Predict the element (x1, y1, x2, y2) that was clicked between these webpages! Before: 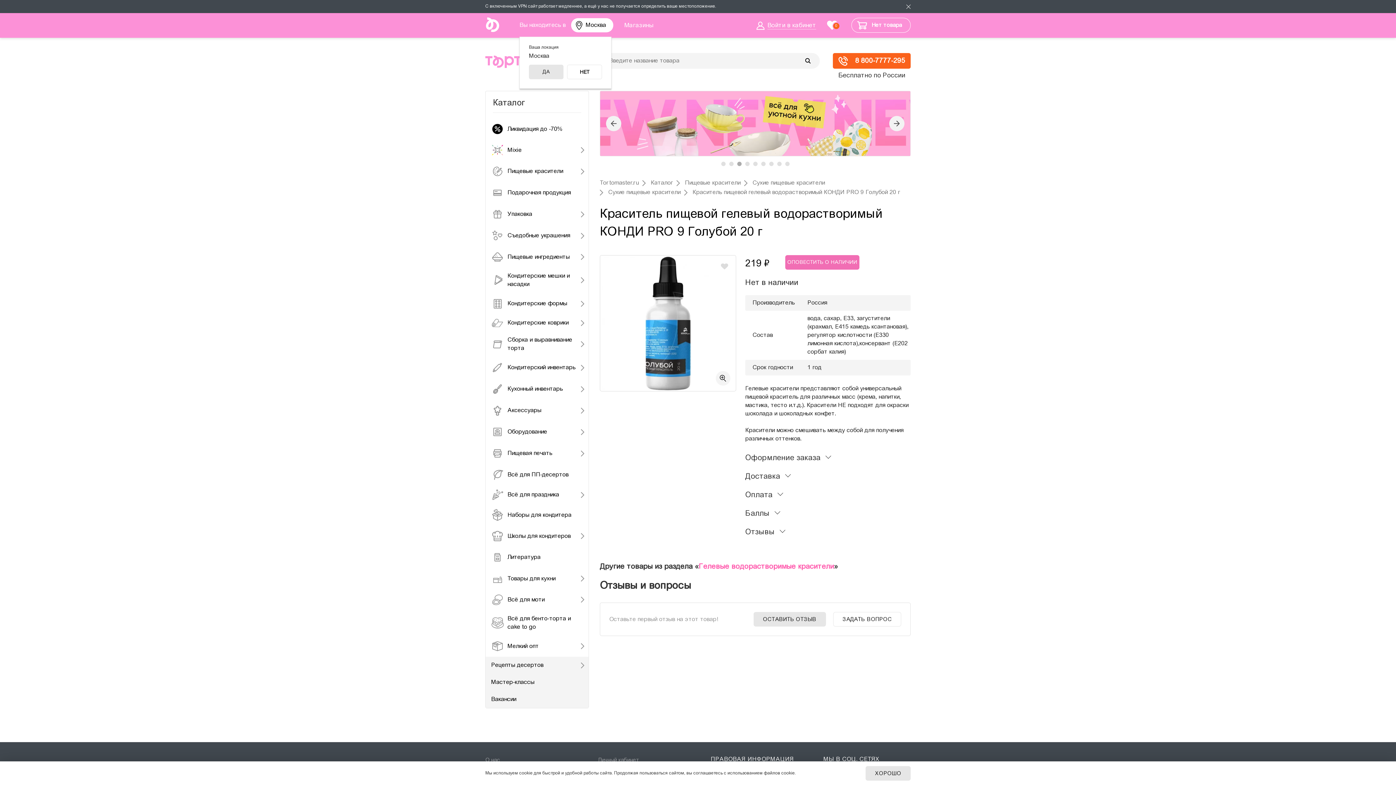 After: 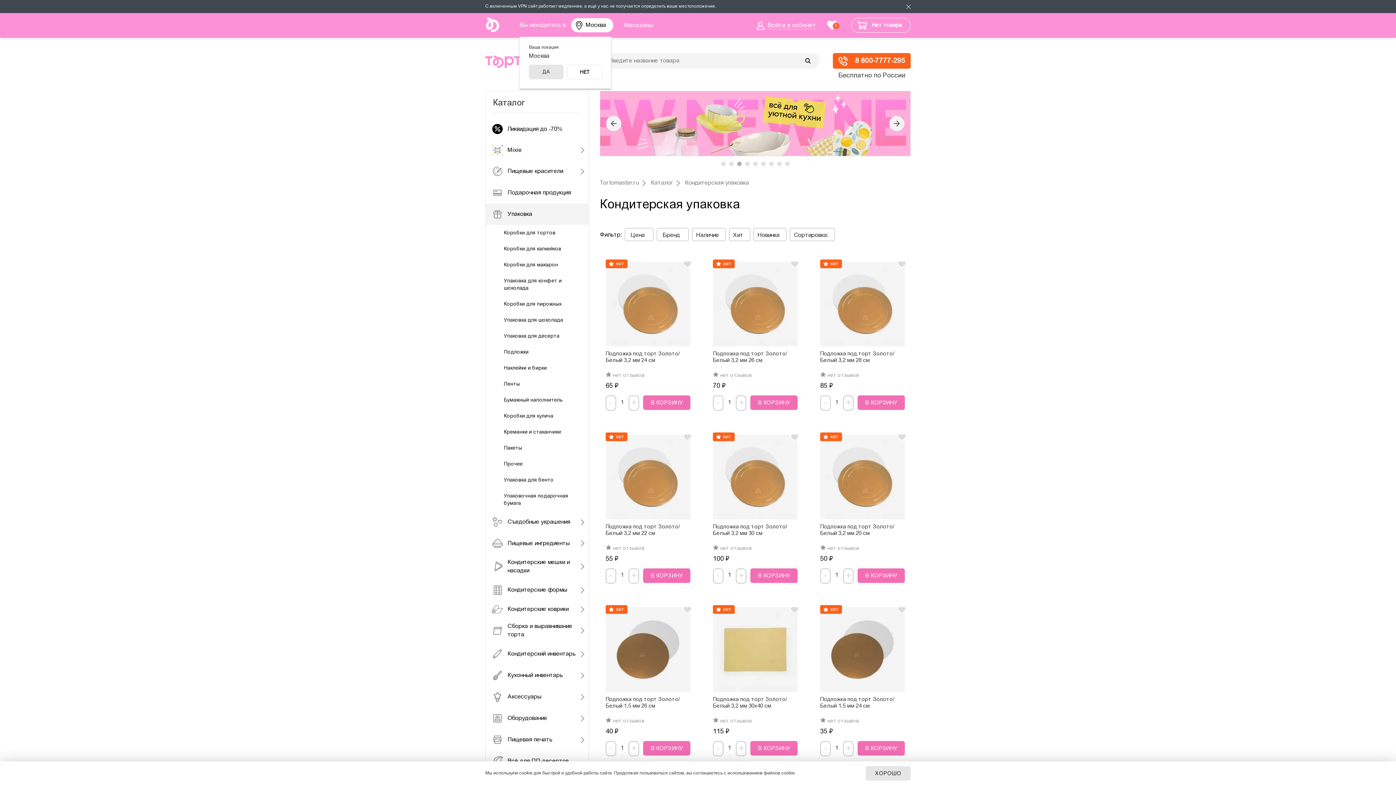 Action: bbox: (485, 203, 588, 225) label: Упаковка